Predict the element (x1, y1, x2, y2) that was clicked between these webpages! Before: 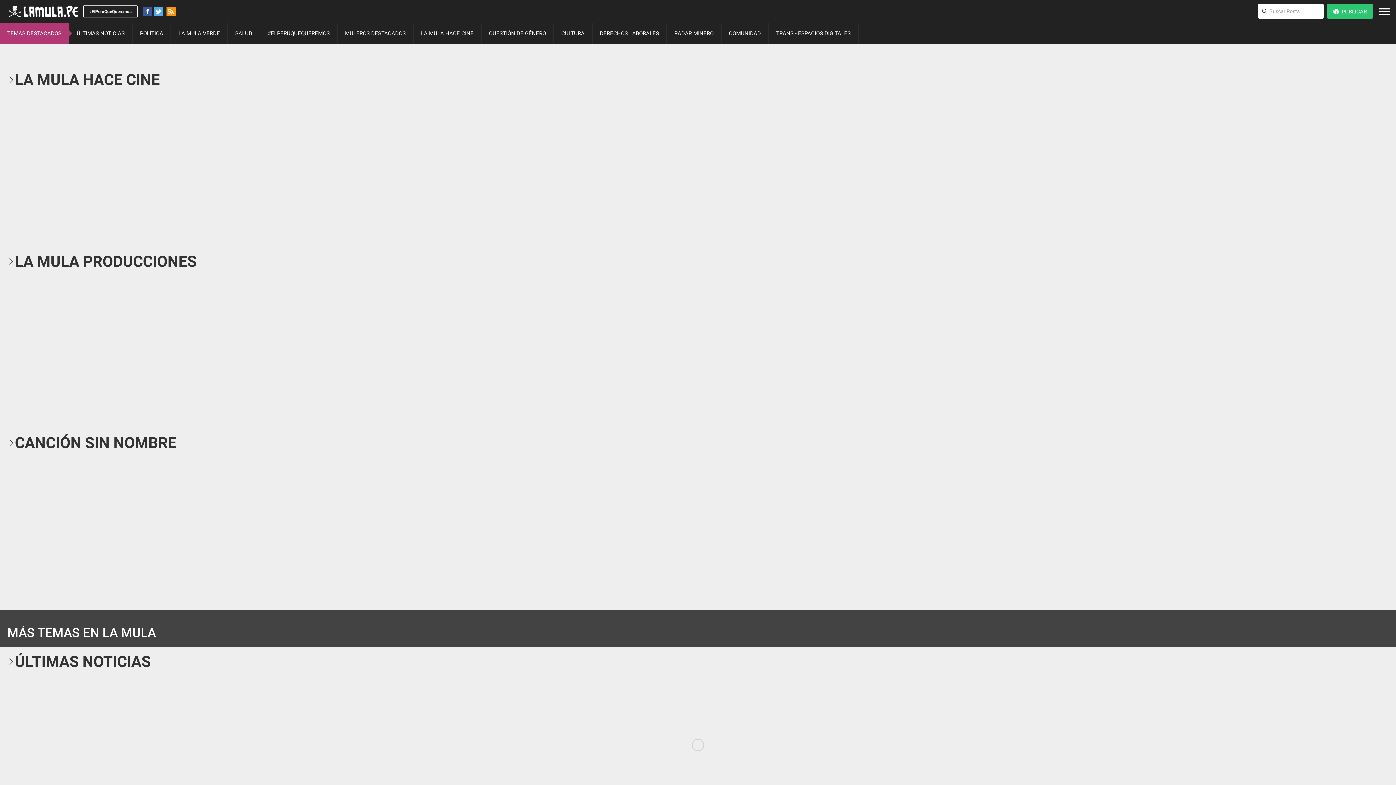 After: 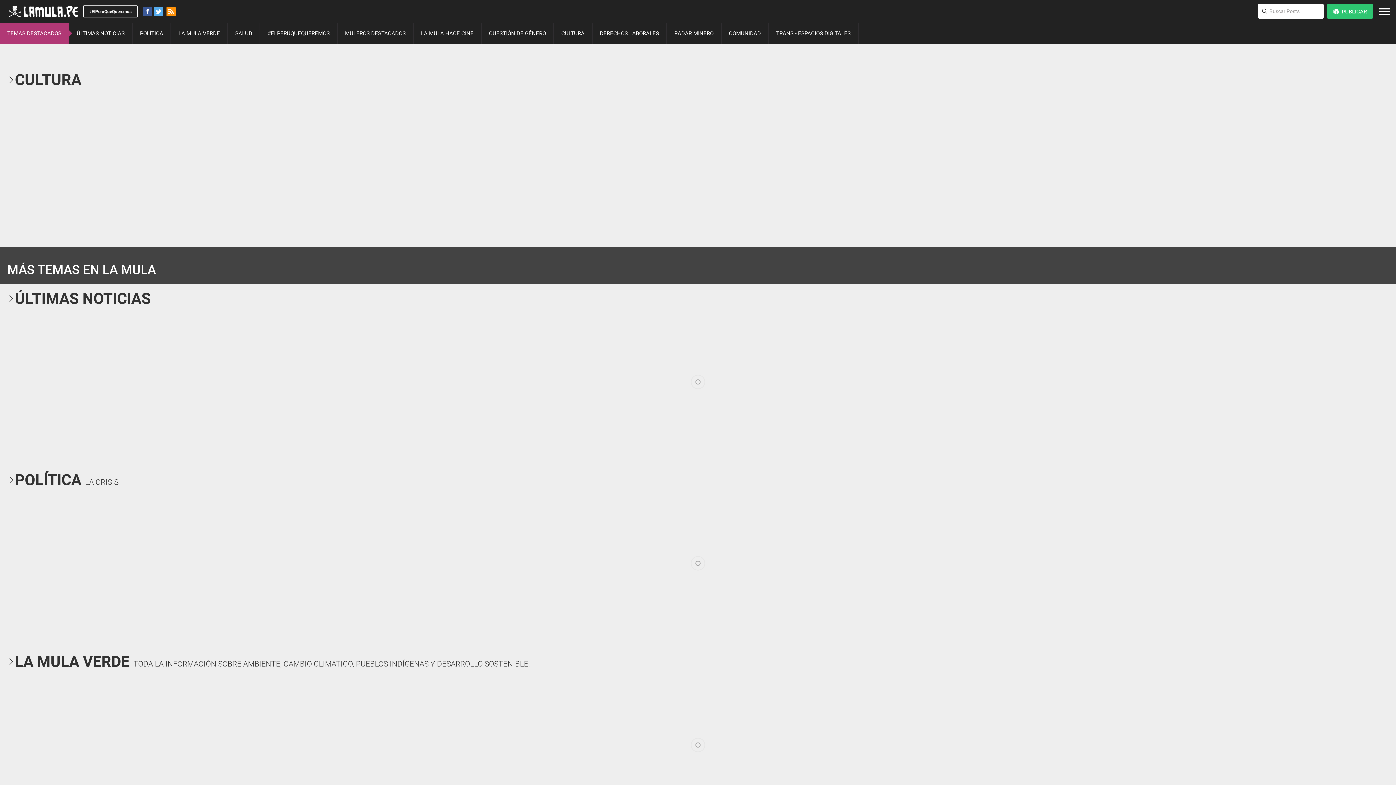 Action: label: CULTURA bbox: (554, 22, 592, 44)